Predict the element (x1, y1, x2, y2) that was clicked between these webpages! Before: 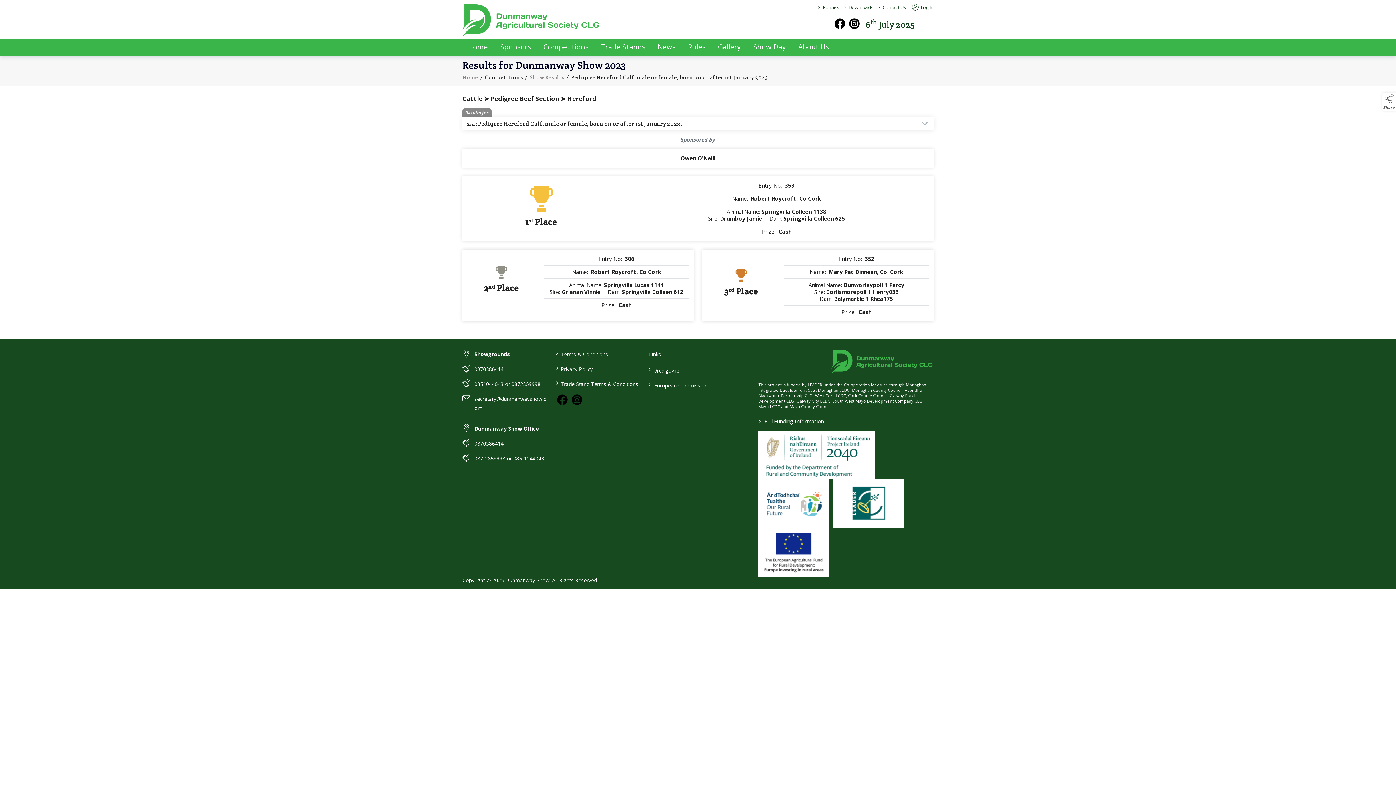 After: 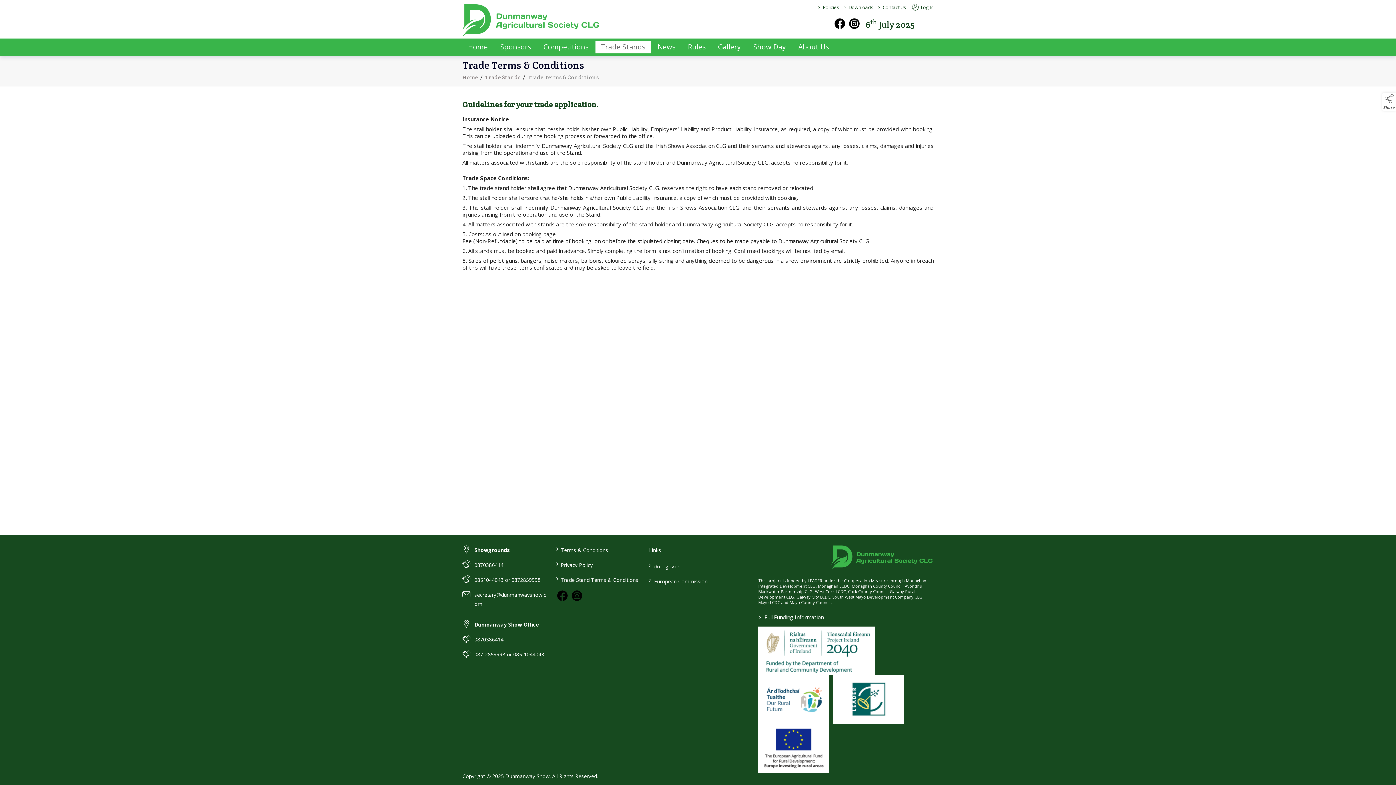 Action: label: link to / trade-stand-terms-conditions bbox: (555, 379, 640, 388)